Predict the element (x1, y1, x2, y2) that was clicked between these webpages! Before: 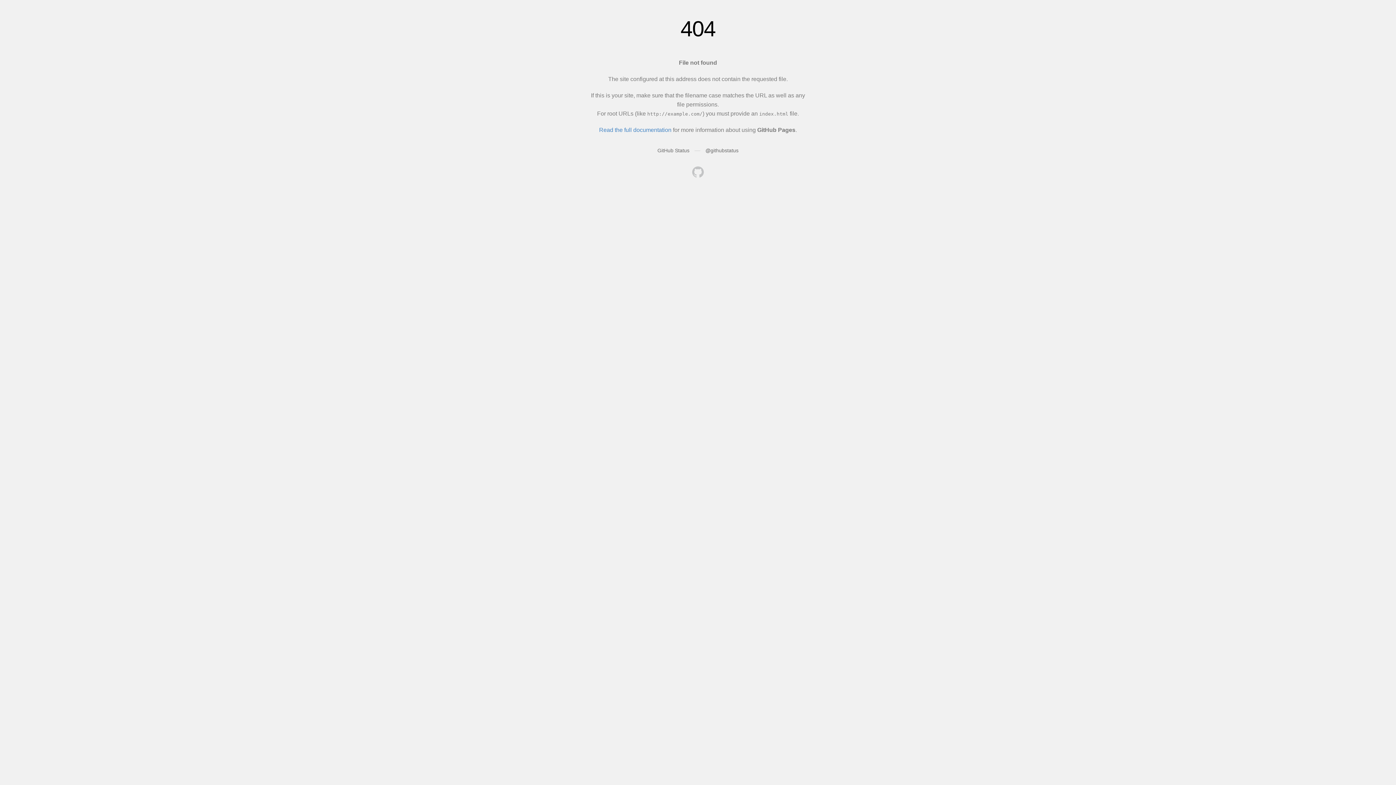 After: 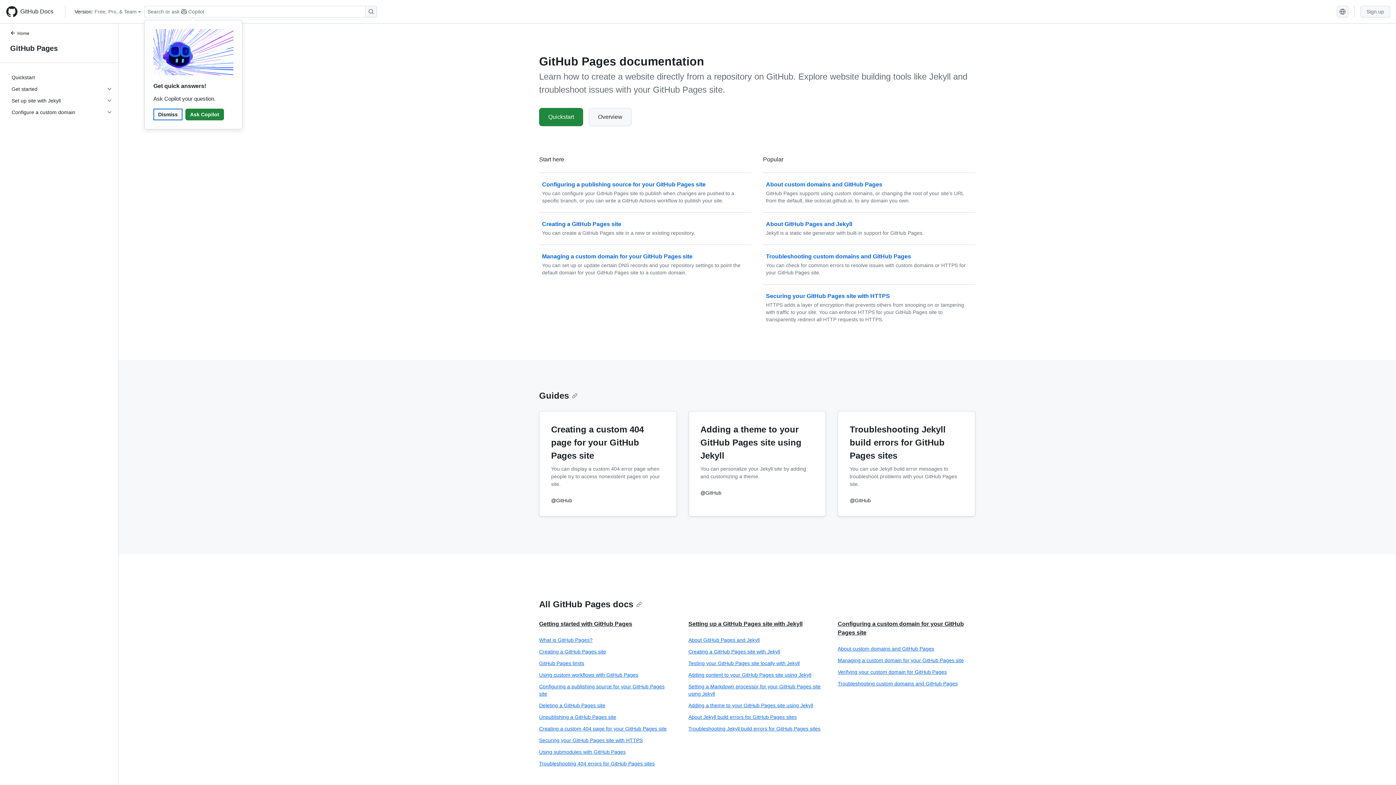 Action: label: Read the full documentation bbox: (599, 126, 671, 133)